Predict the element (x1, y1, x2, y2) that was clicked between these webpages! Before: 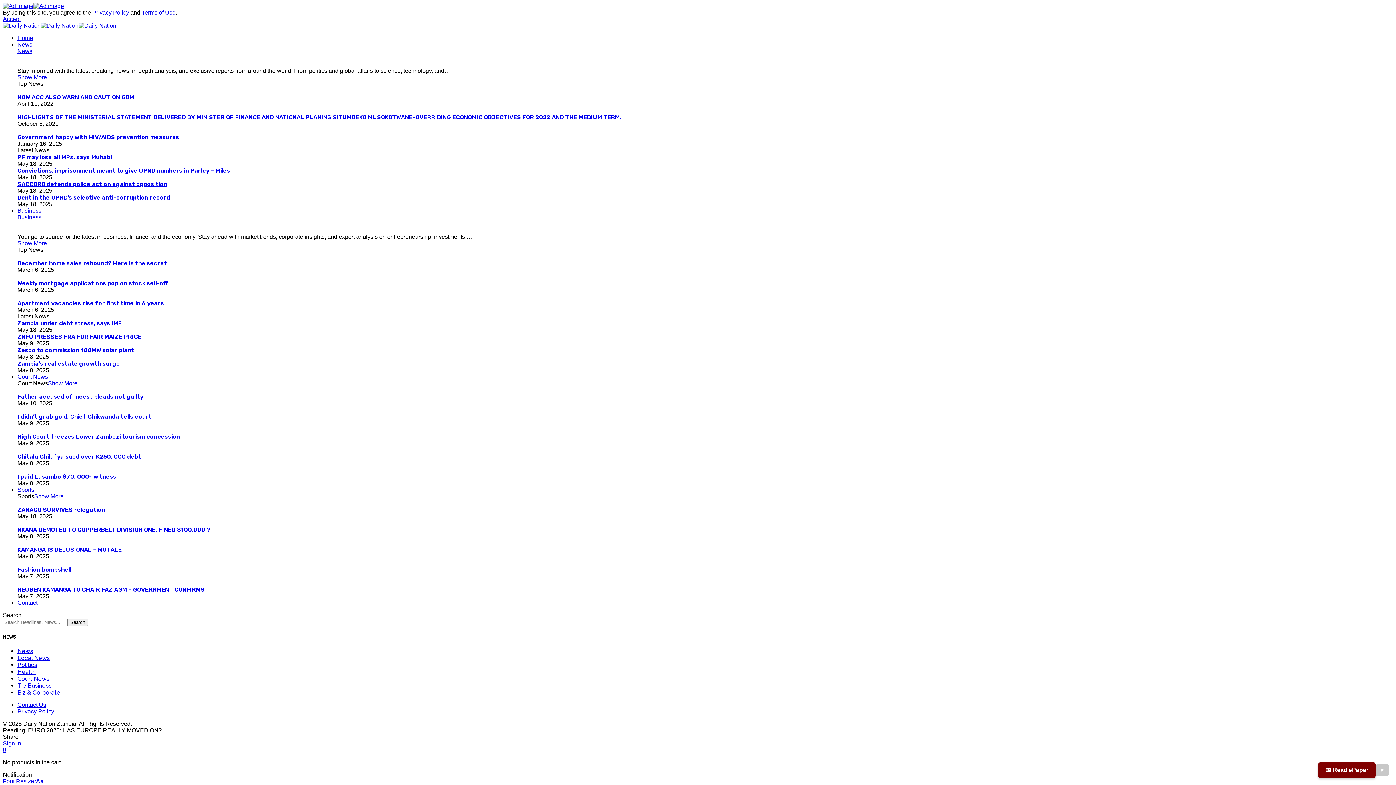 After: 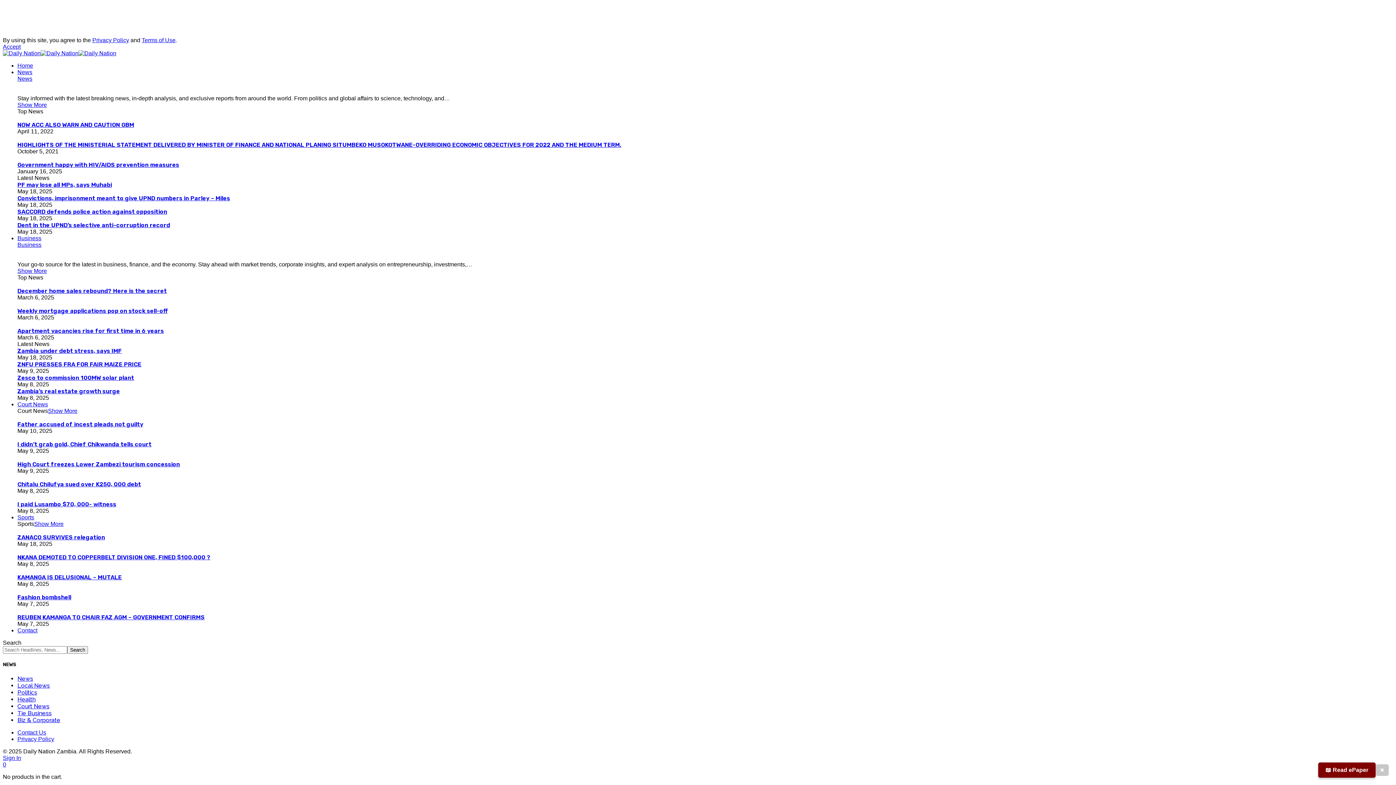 Action: label: Politics bbox: (17, 661, 37, 668)